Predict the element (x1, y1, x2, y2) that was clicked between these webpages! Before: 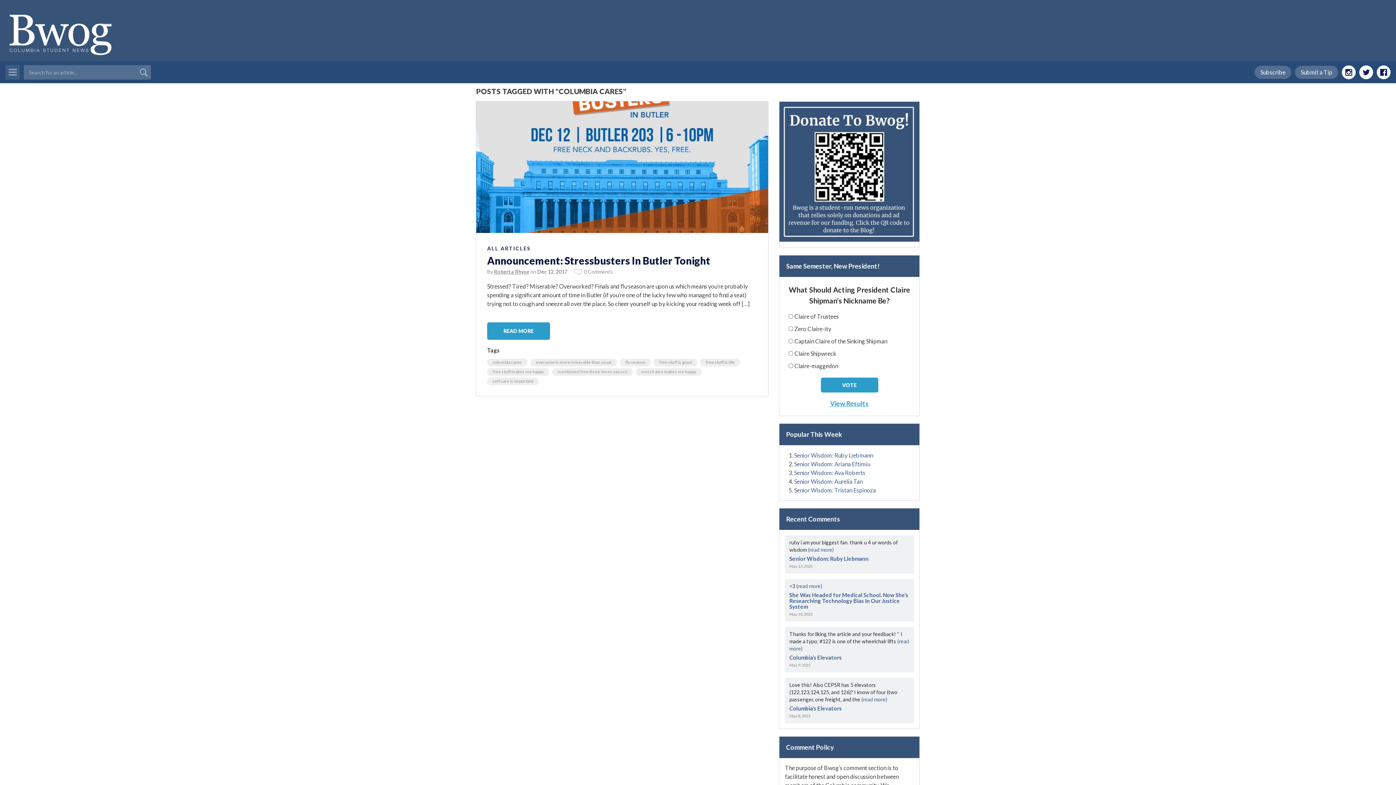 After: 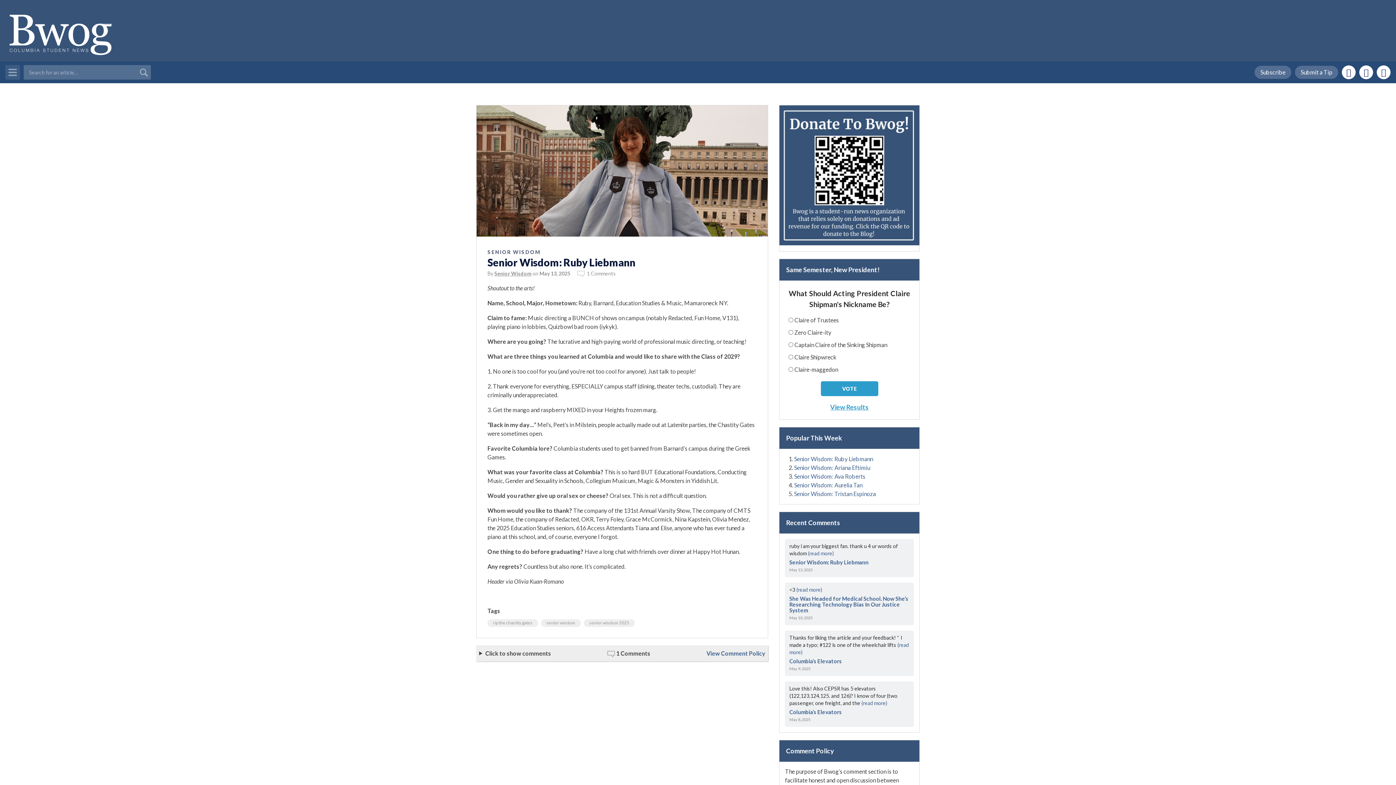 Action: label: (read more) bbox: (808, 546, 833, 553)